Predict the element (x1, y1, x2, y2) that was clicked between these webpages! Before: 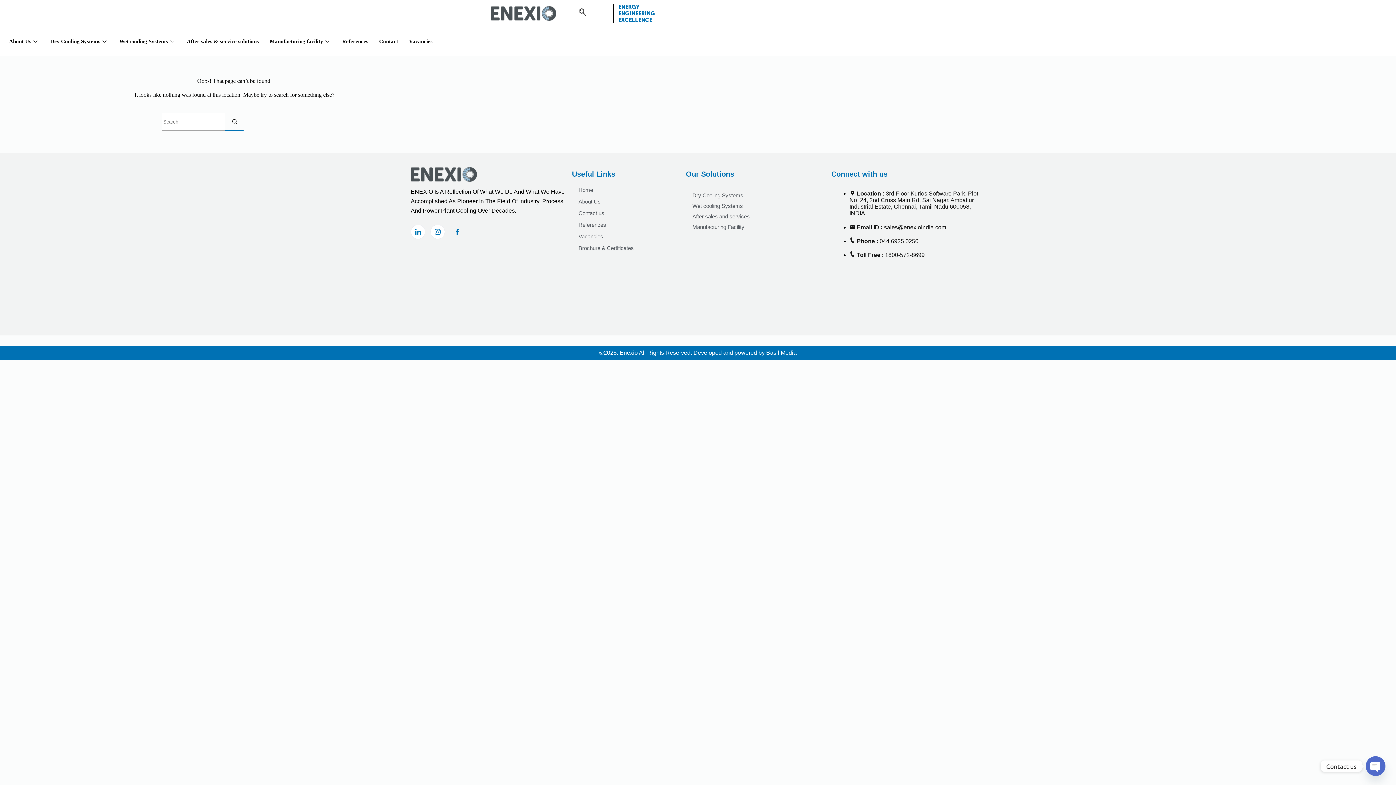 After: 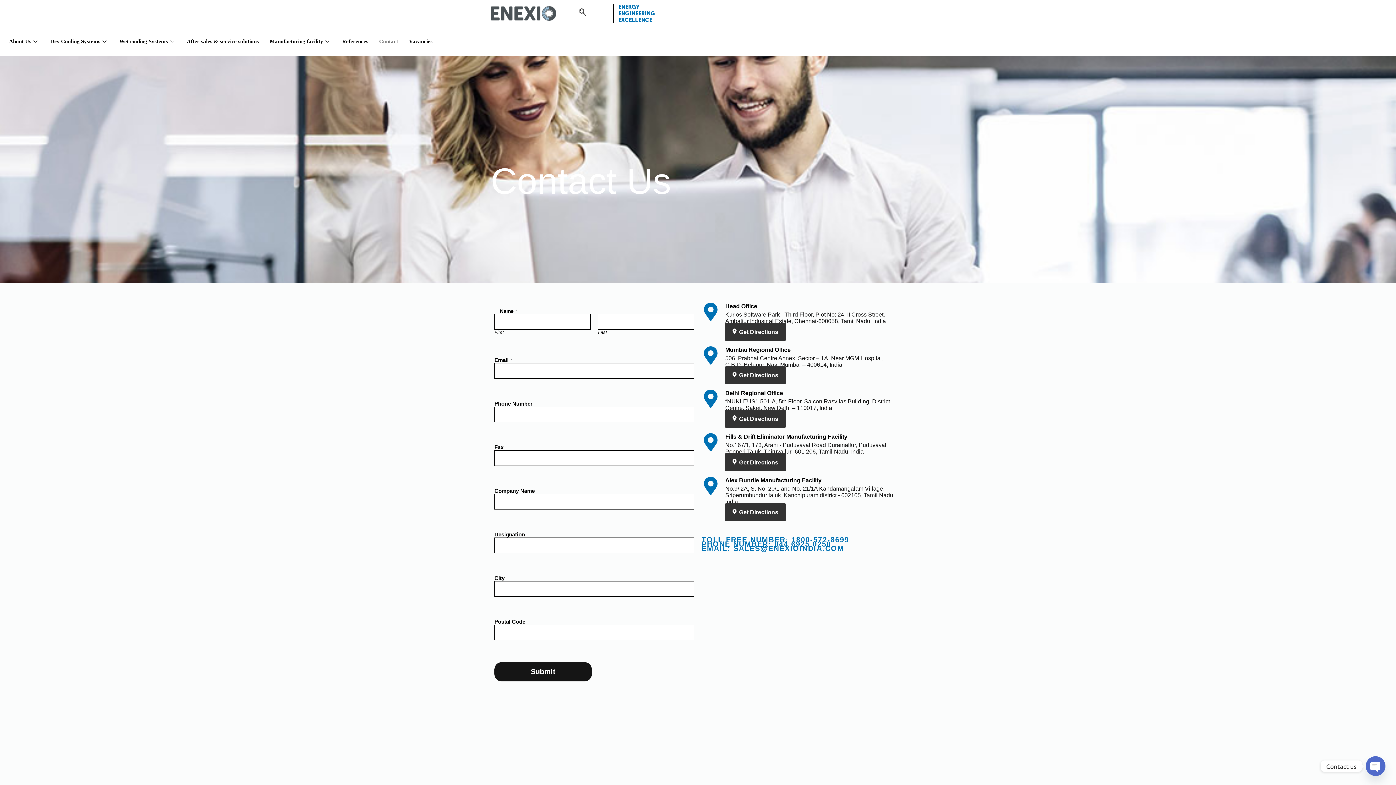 Action: bbox: (373, 30, 403, 52) label: Contact